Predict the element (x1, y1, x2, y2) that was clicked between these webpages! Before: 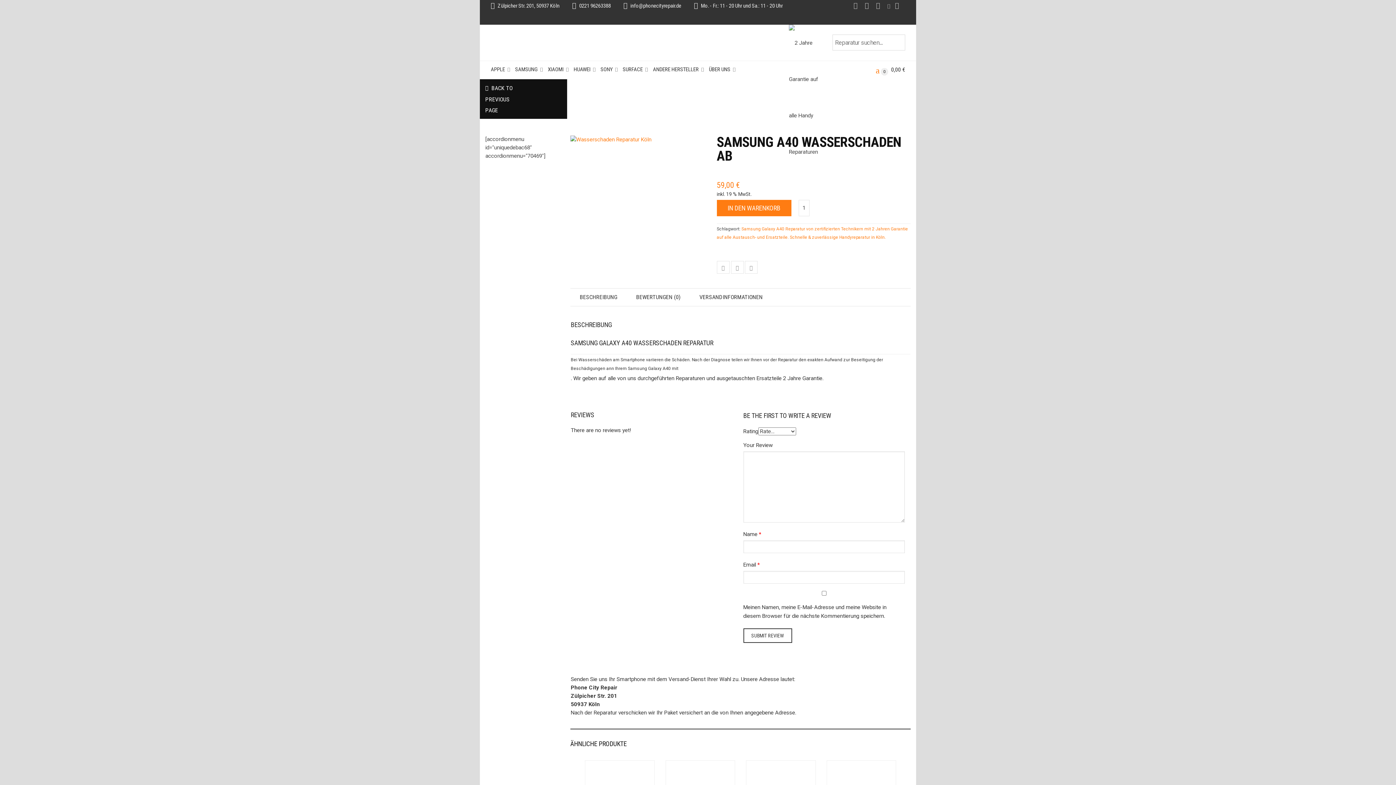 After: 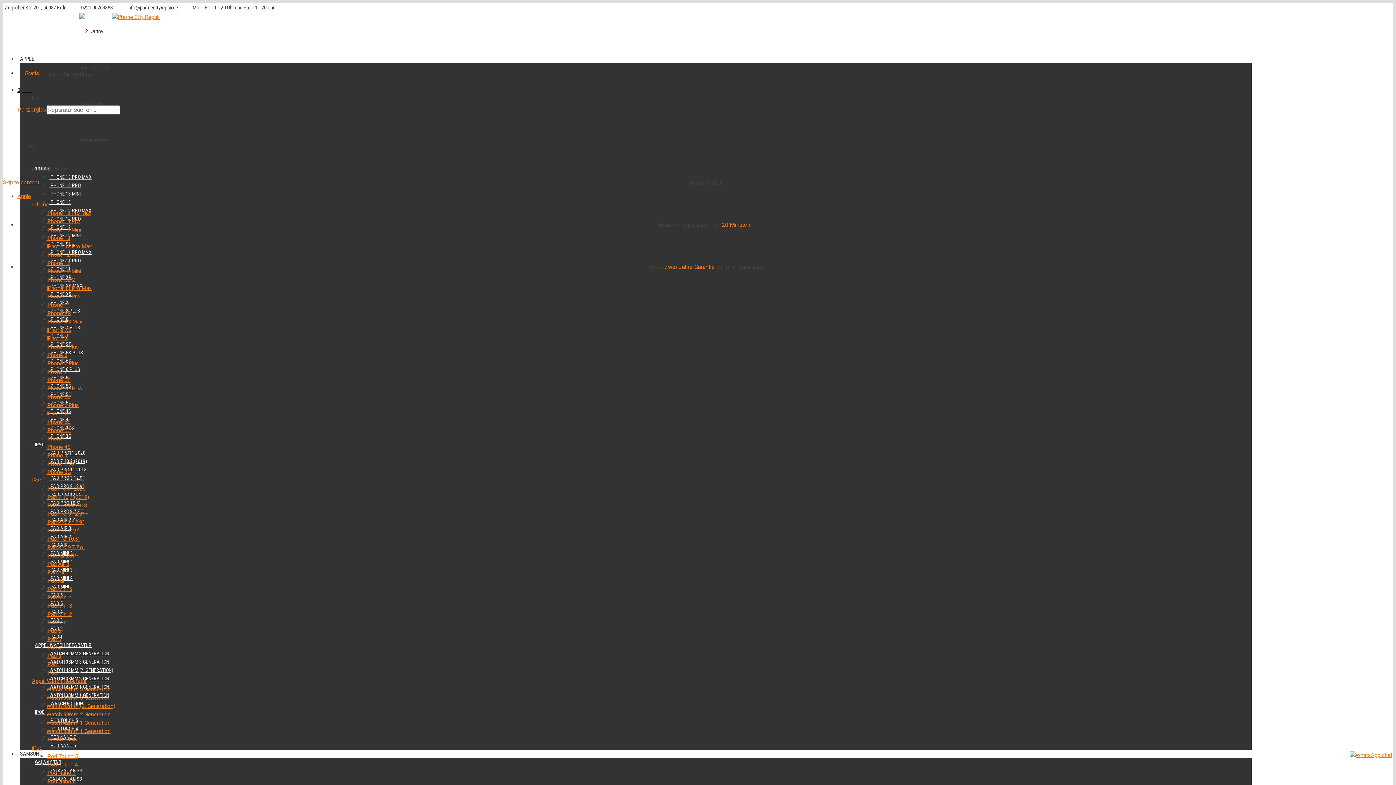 Action: bbox: (876, 67, 905, 72) label: 0
0,00 €